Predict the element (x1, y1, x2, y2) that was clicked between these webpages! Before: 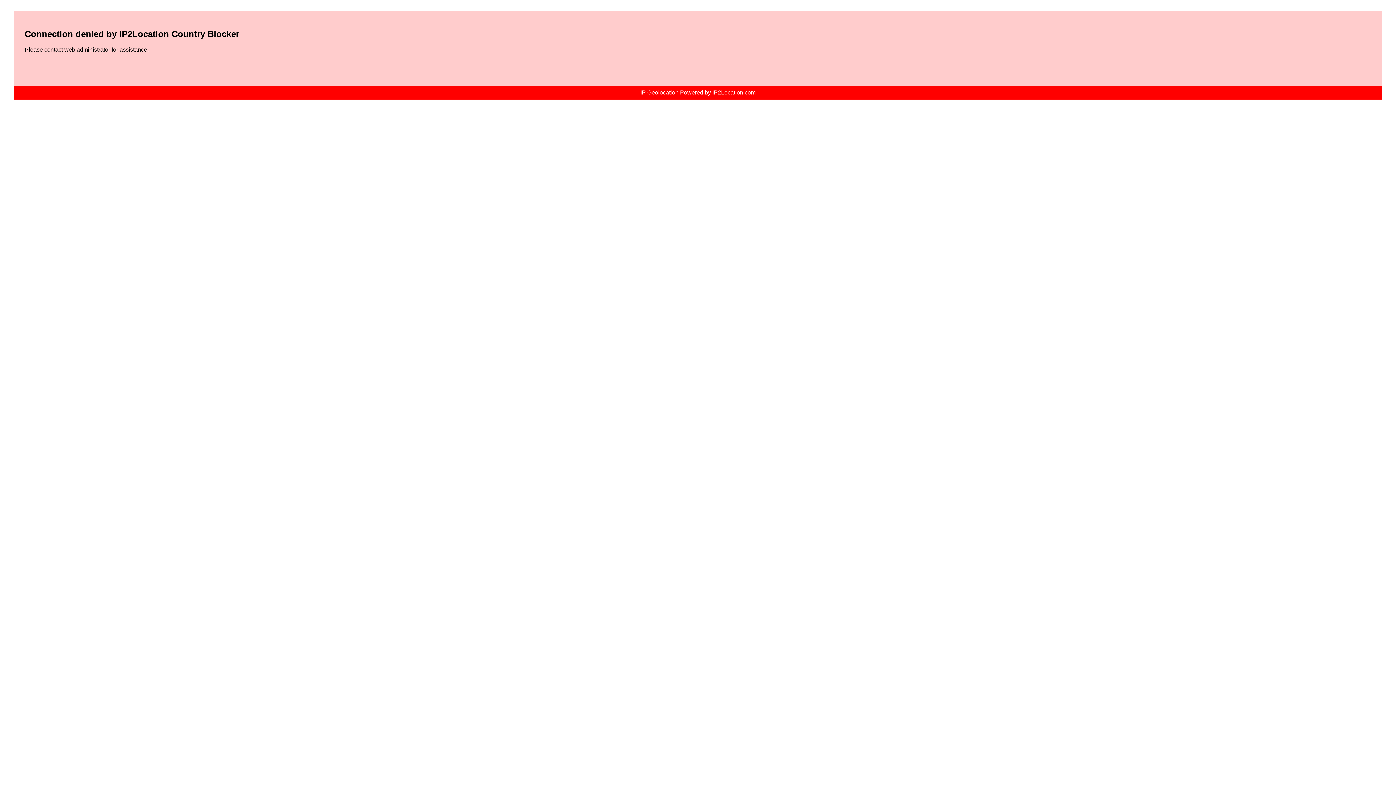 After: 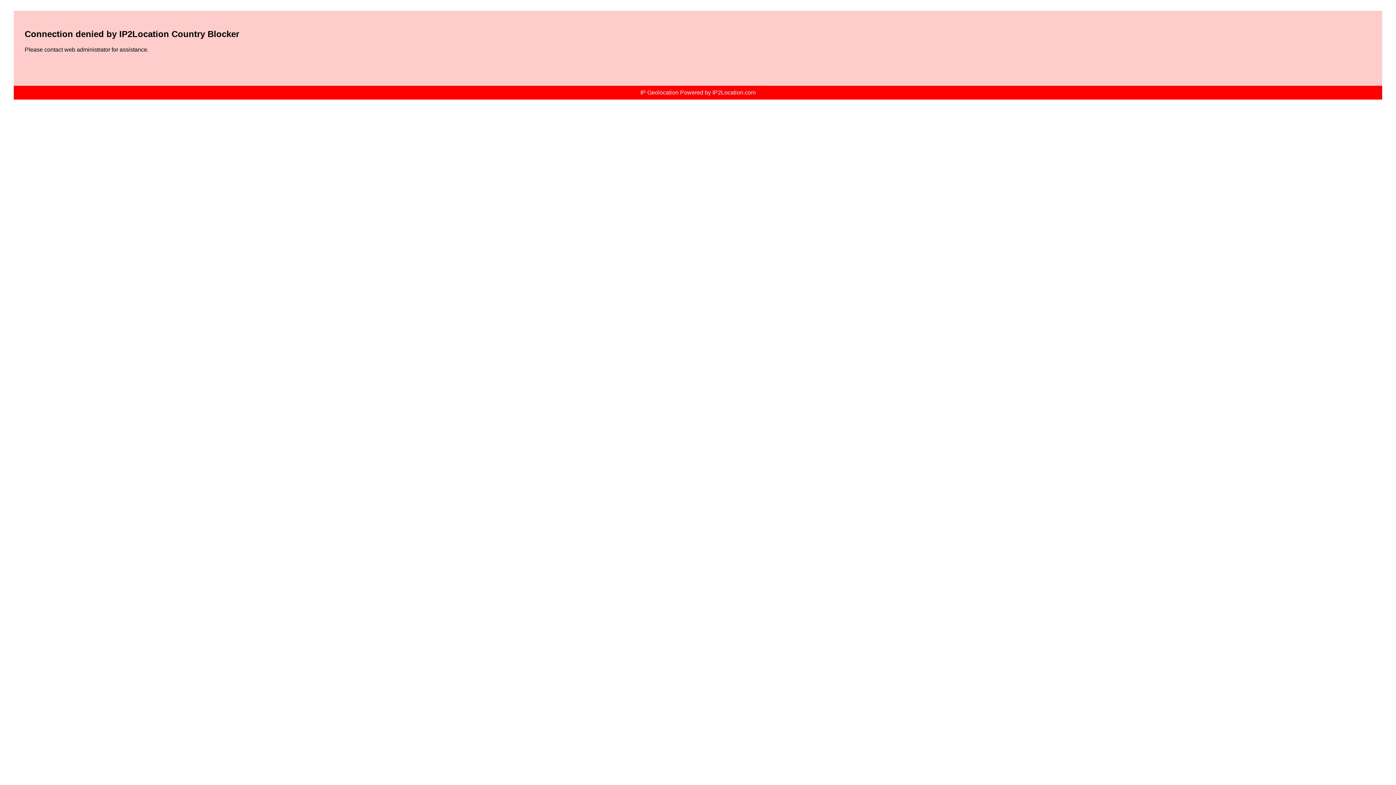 Action: label: IP Geolocation Powered by IP2Location.com bbox: (640, 89, 755, 95)